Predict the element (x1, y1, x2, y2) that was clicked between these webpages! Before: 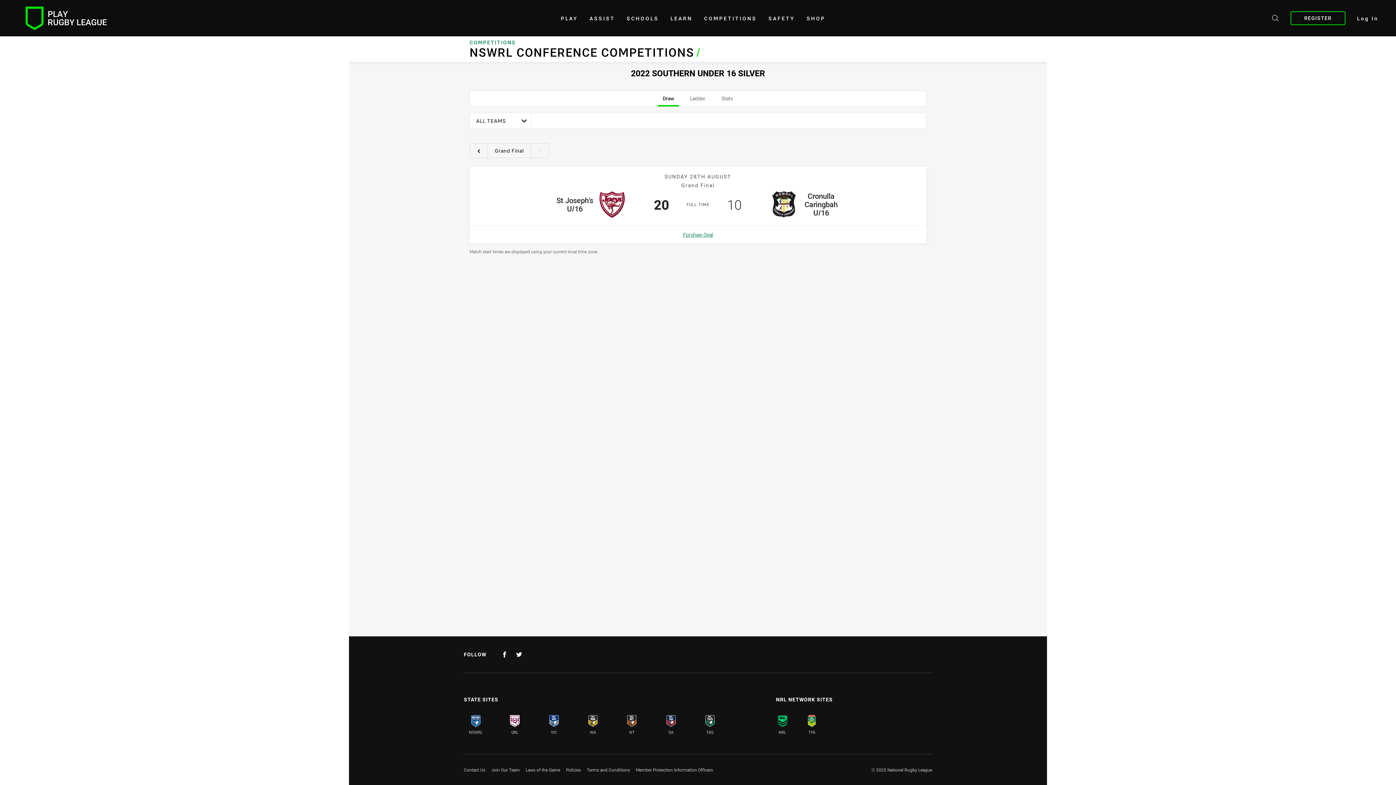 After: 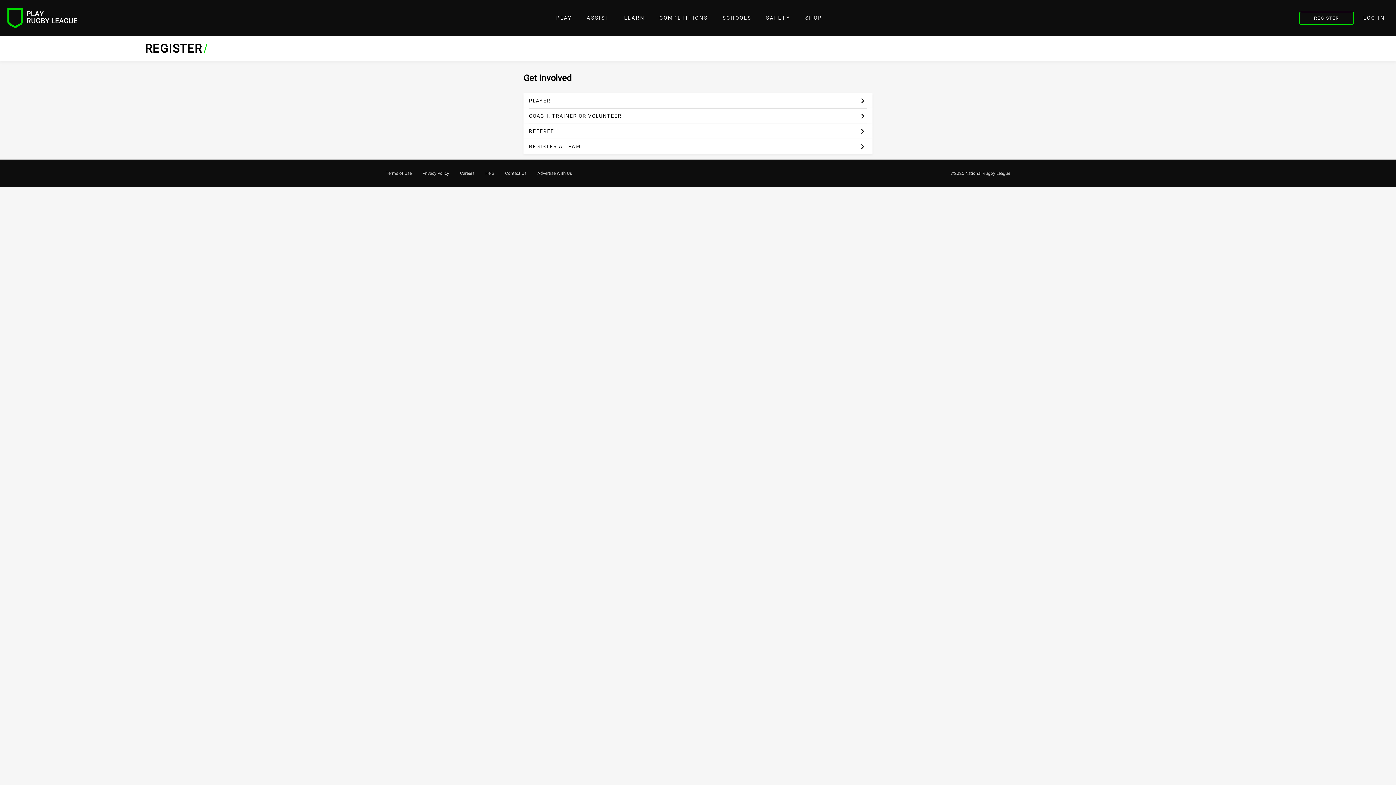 Action: bbox: (1290, 11, 1345, 25) label: REGISTER